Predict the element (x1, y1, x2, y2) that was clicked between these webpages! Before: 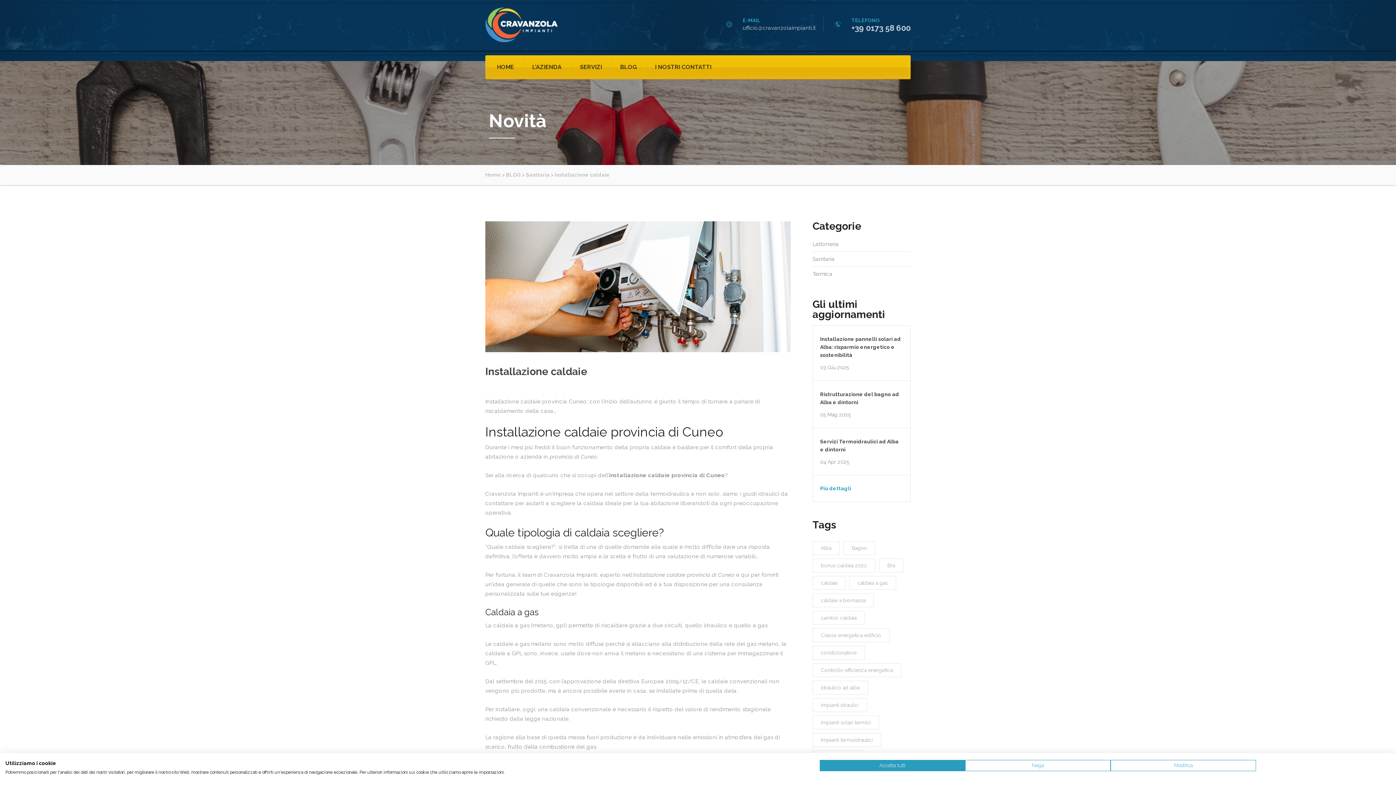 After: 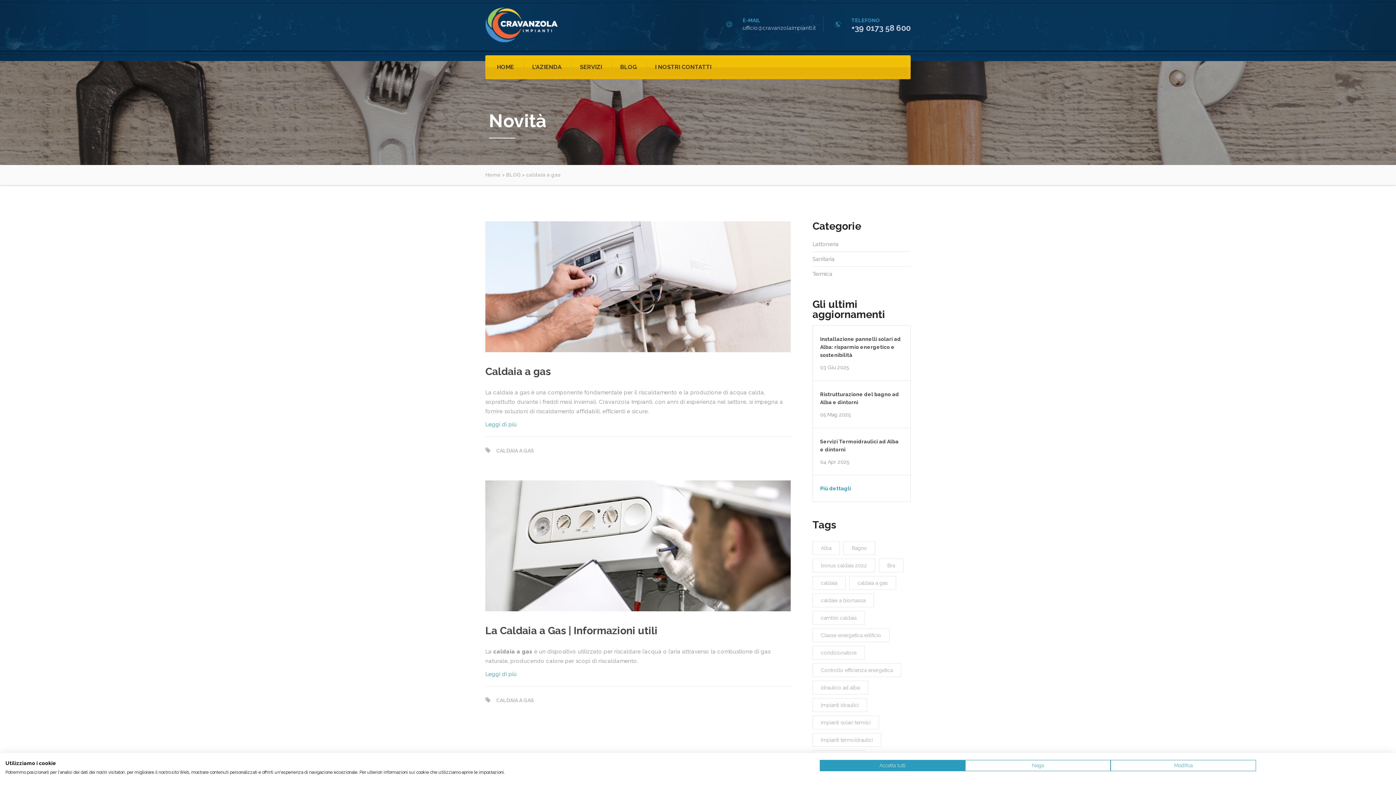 Action: label: caldaia a gas (2 elementi) bbox: (849, 576, 896, 590)